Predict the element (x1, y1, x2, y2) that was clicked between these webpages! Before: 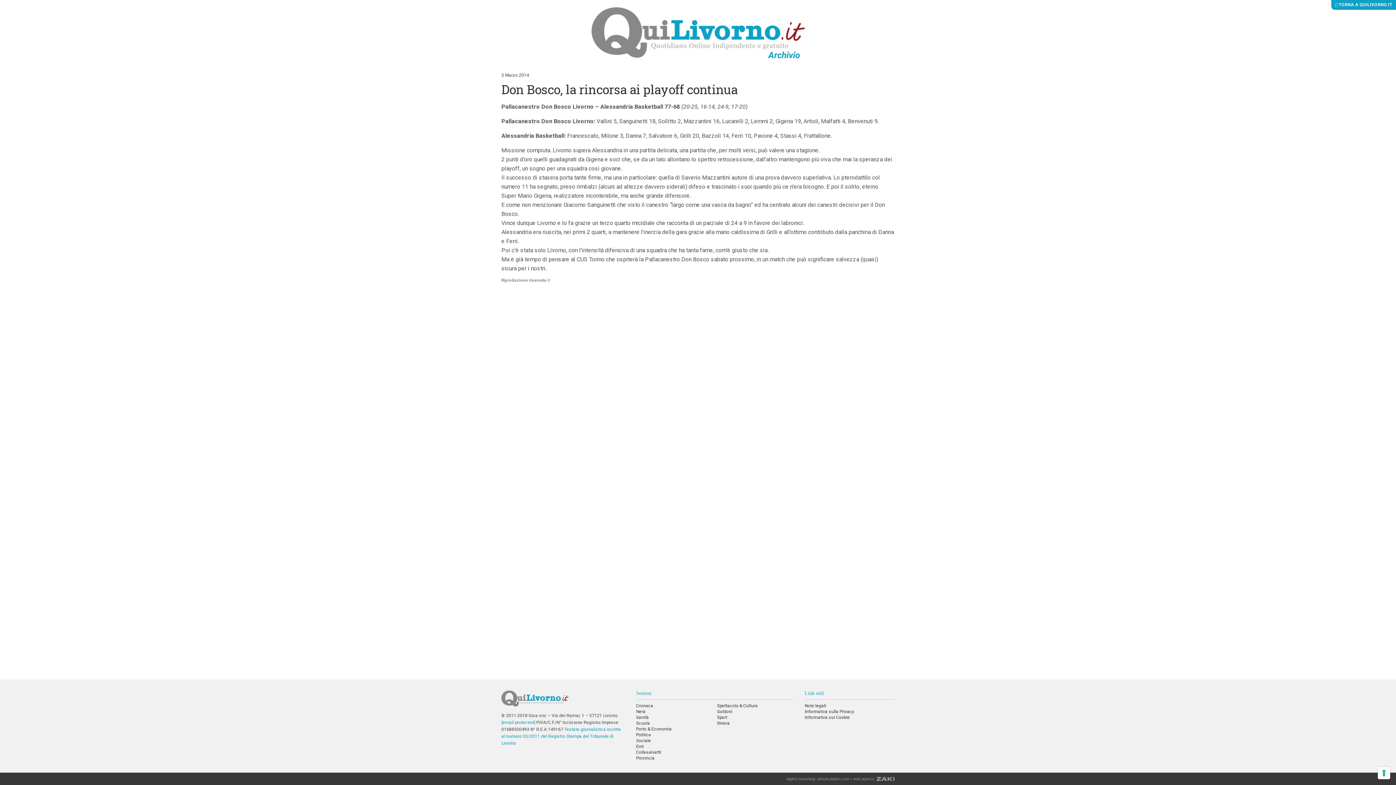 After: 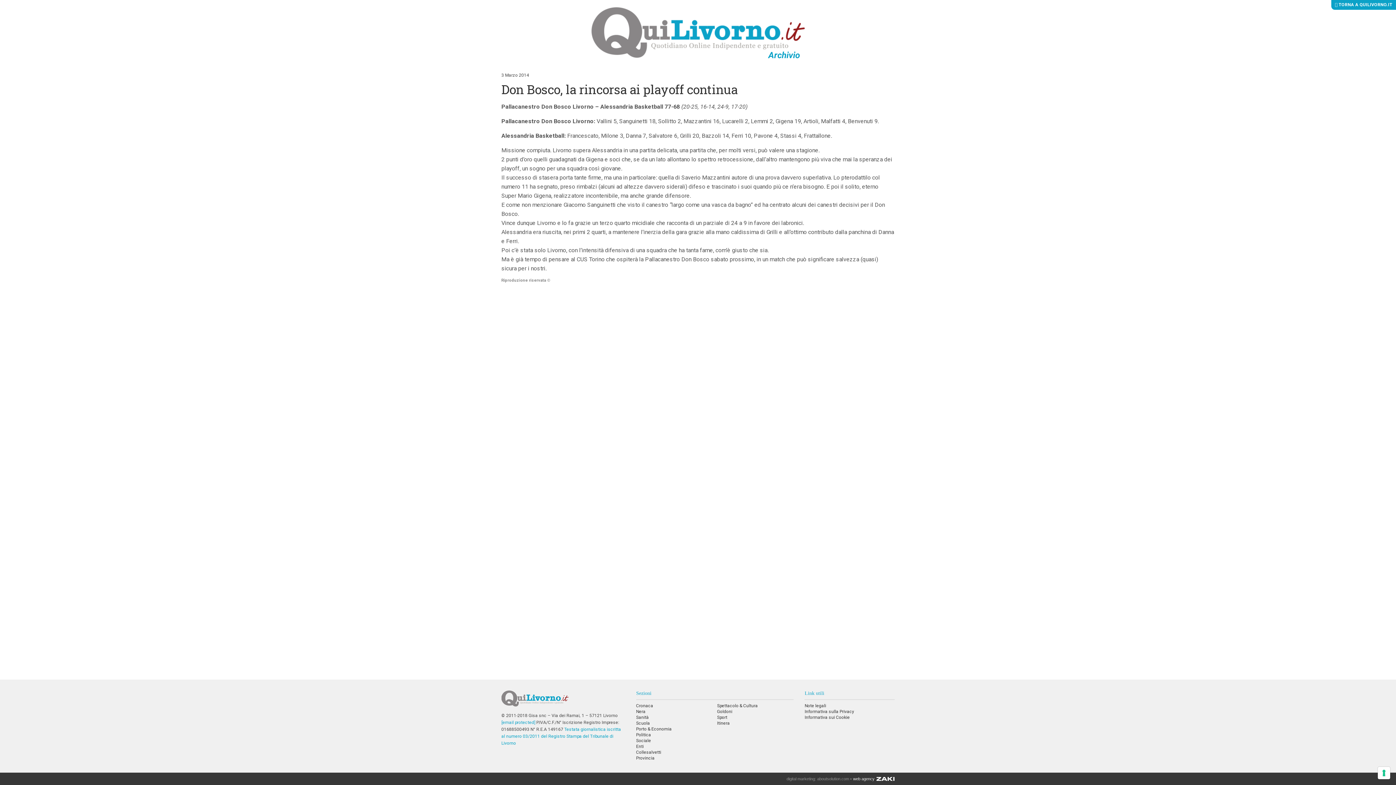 Action: bbox: (854, 776, 894, 781) label: web agency 
zaki.it